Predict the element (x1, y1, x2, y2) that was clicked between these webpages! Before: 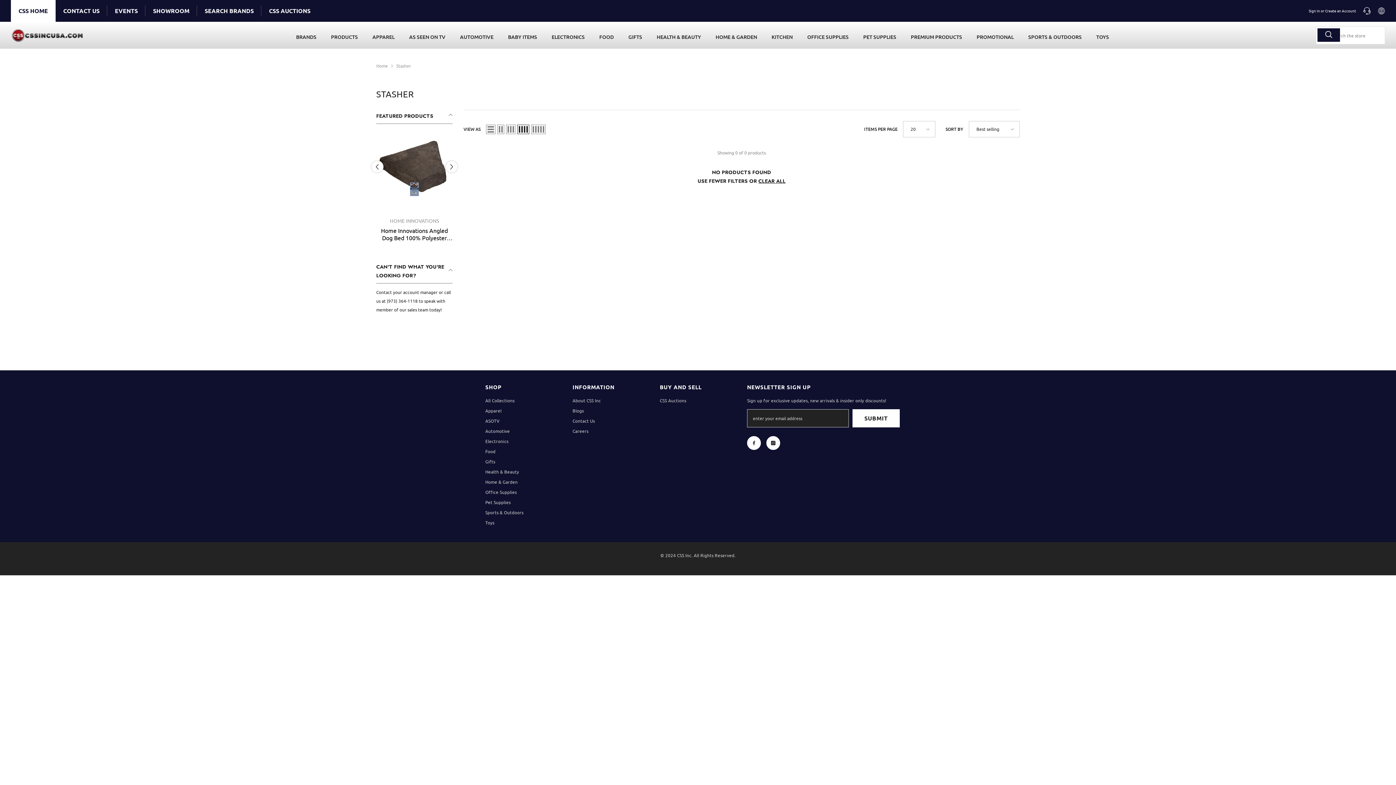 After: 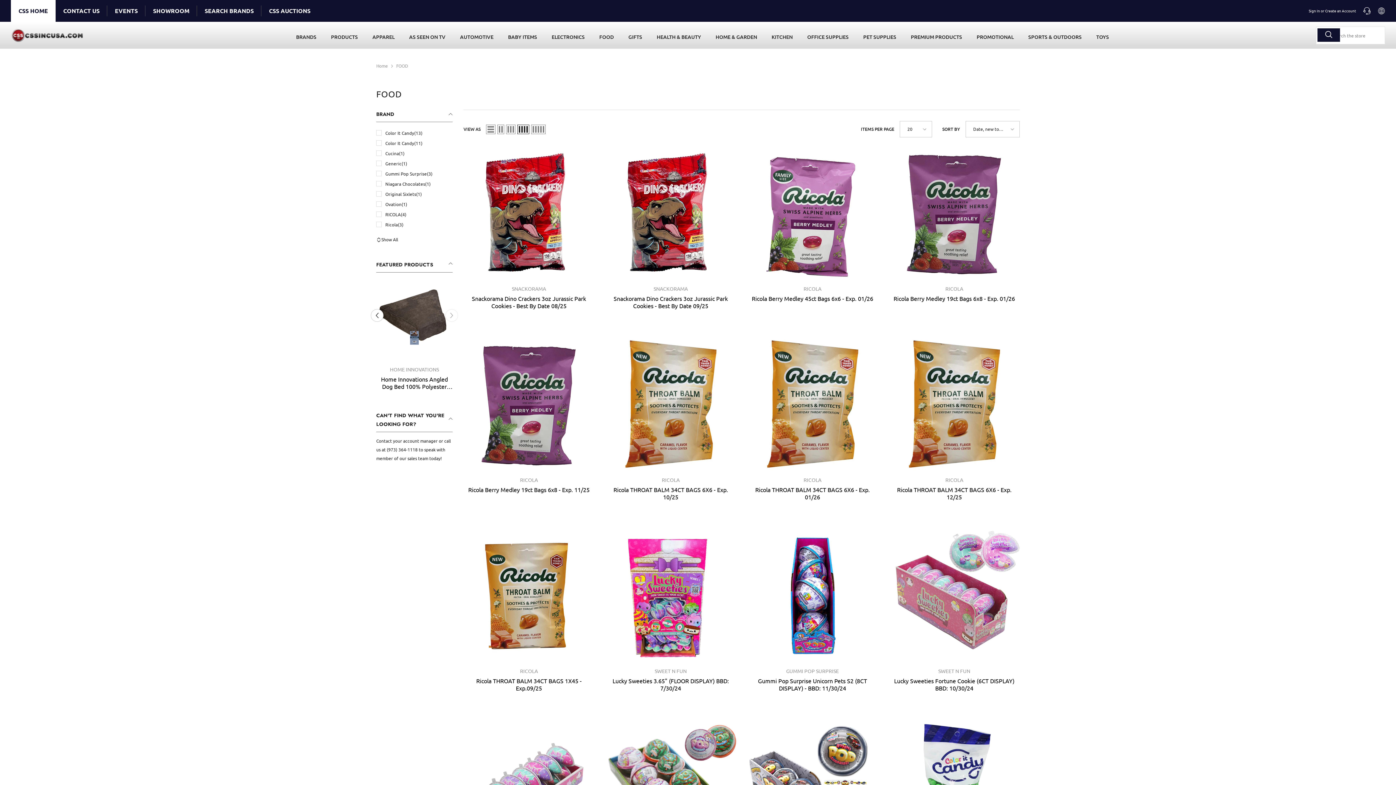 Action: label: Food bbox: (485, 446, 495, 456)